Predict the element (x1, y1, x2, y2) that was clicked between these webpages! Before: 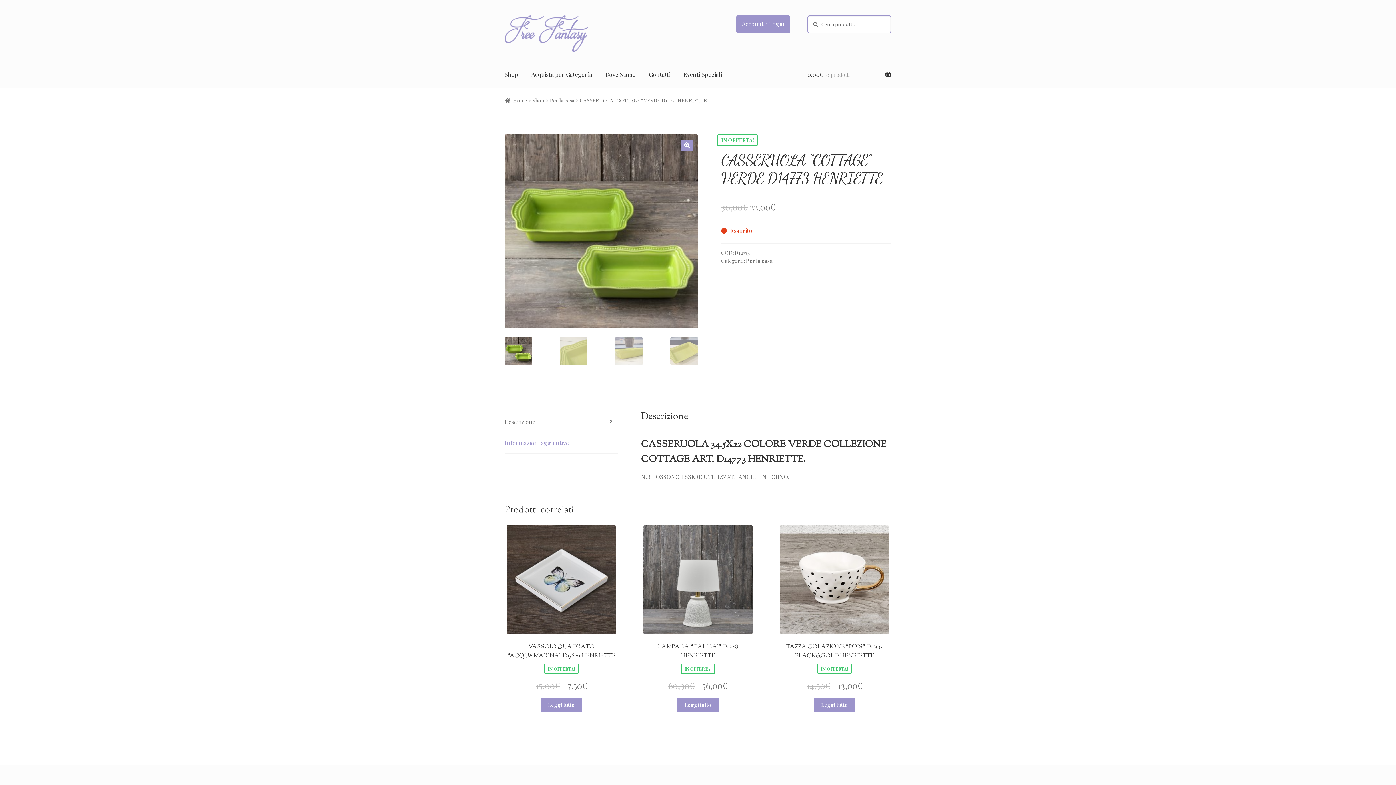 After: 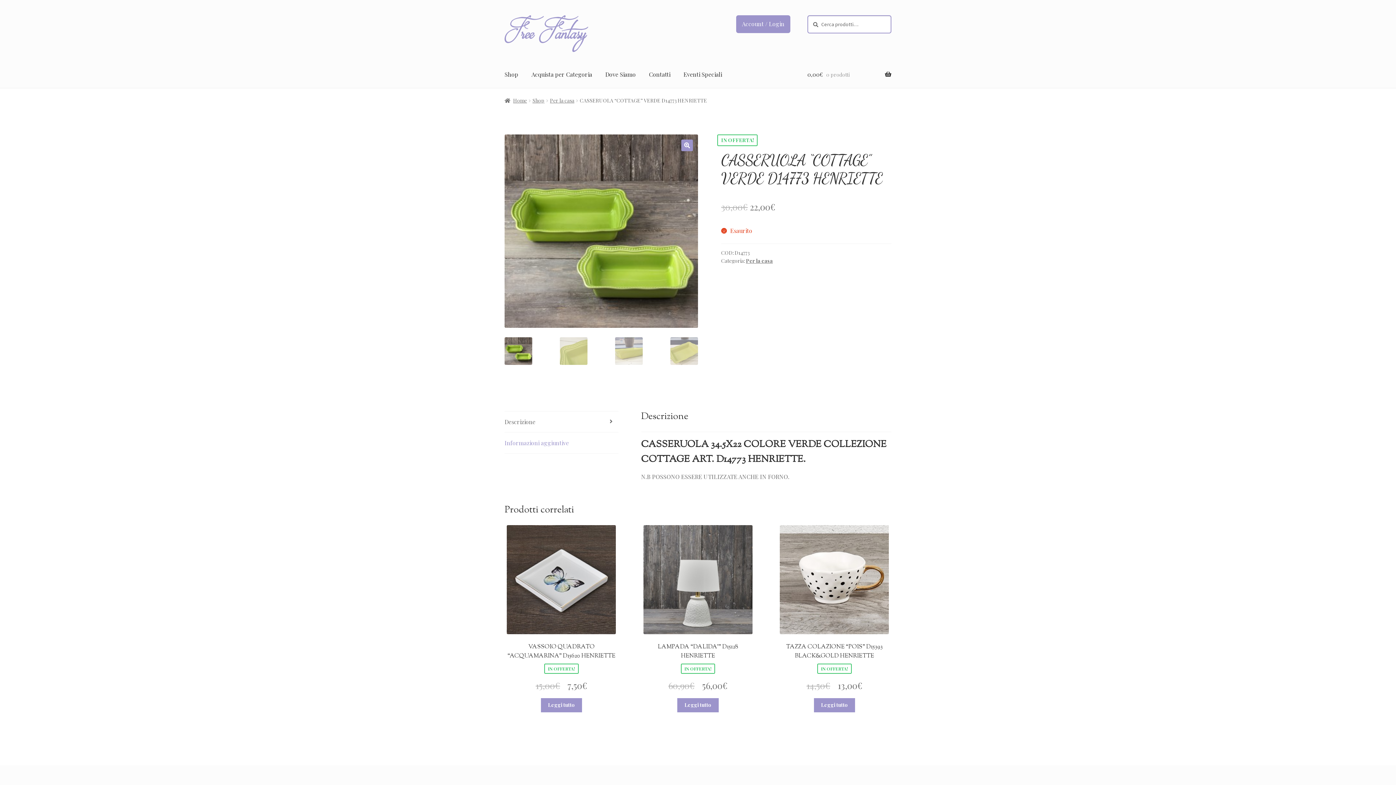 Action: bbox: (504, 134, 698, 328)